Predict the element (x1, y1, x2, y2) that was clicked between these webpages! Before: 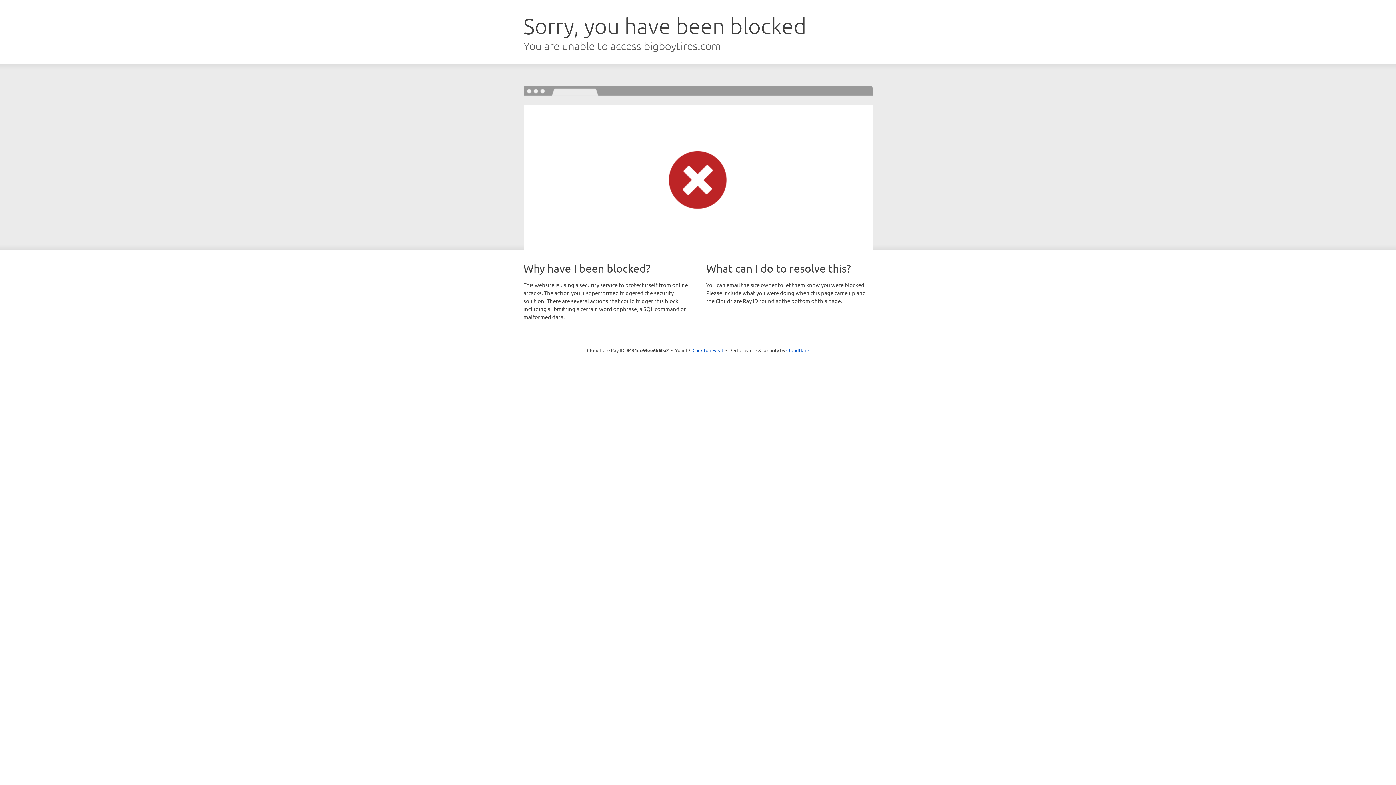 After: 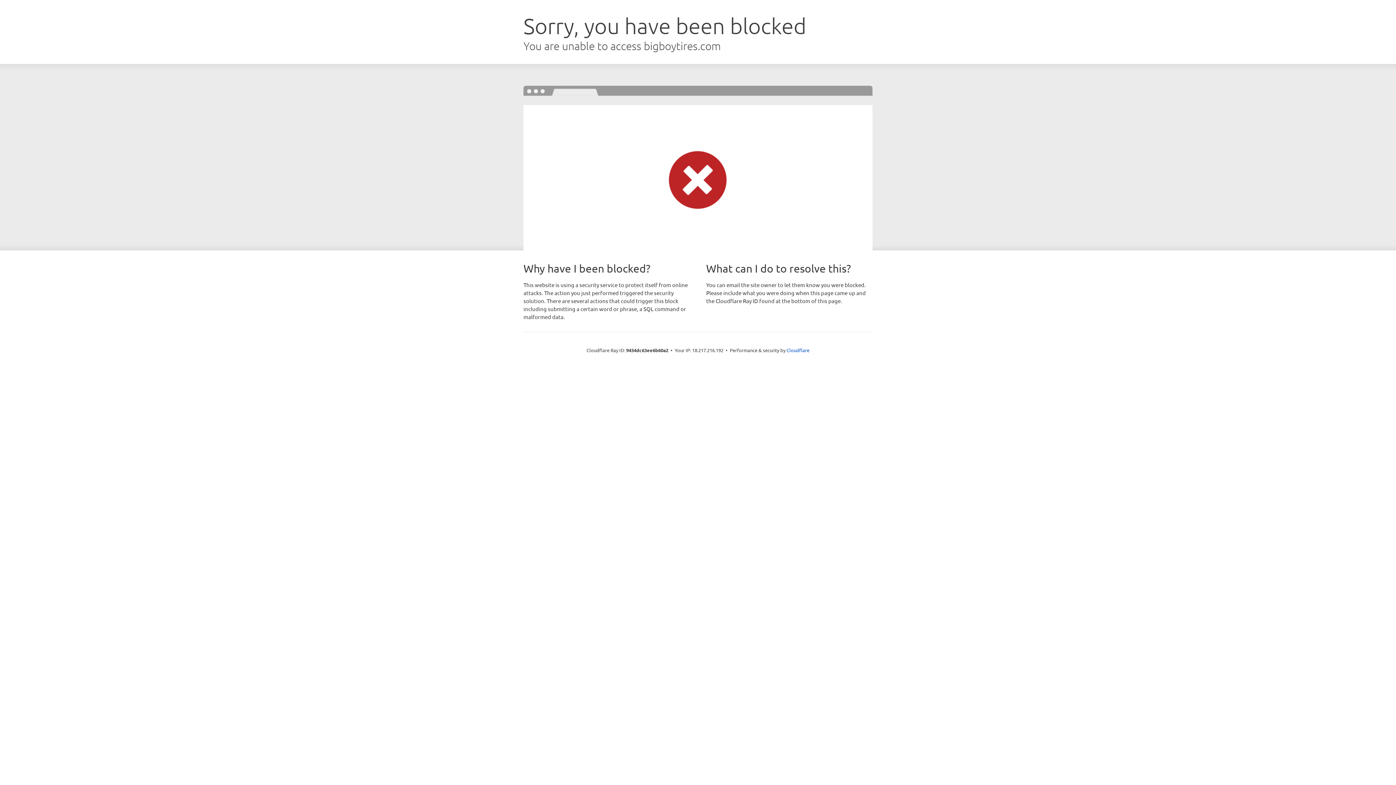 Action: label: Click to reveal bbox: (692, 346, 723, 353)